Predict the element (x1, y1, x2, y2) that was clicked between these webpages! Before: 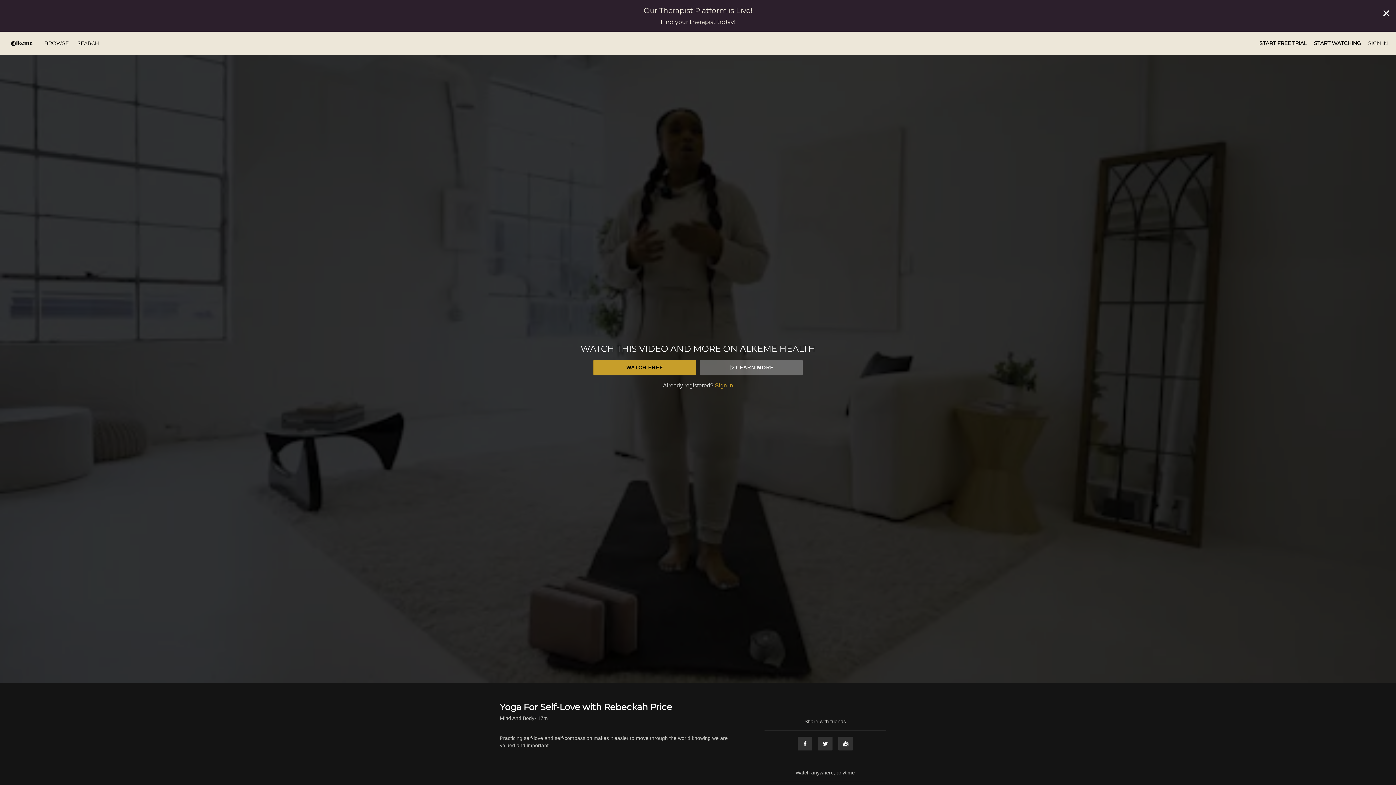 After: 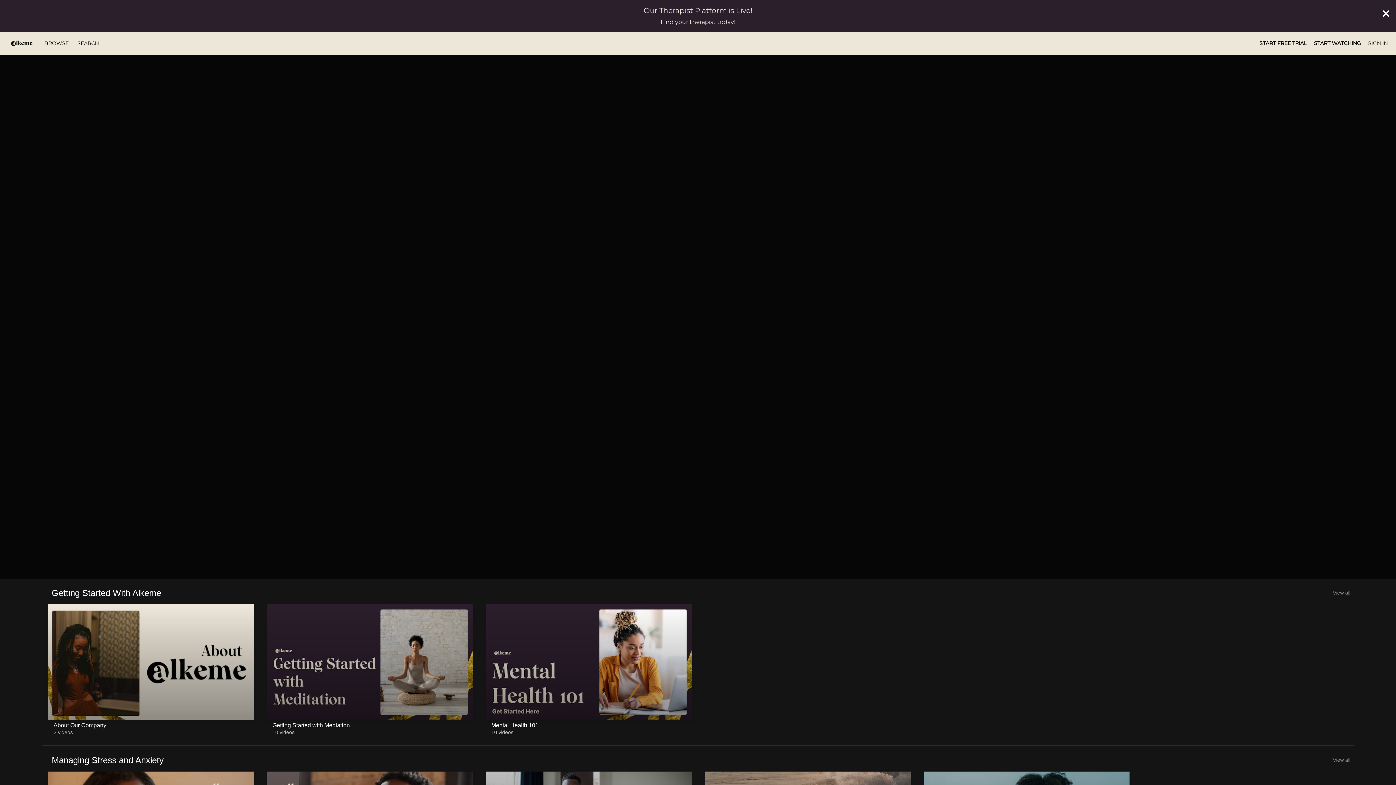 Action: bbox: (40, 40, 73, 46) label: BROWSE 